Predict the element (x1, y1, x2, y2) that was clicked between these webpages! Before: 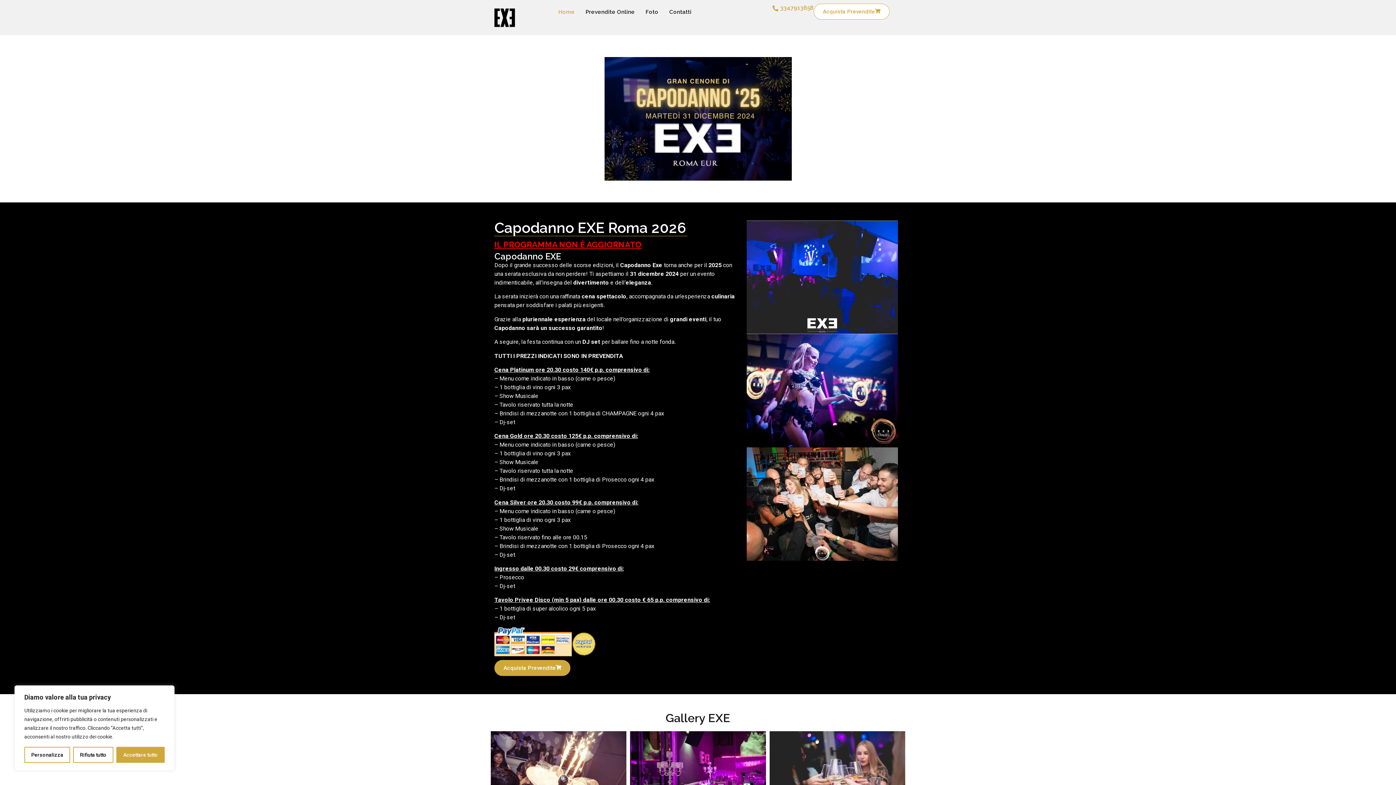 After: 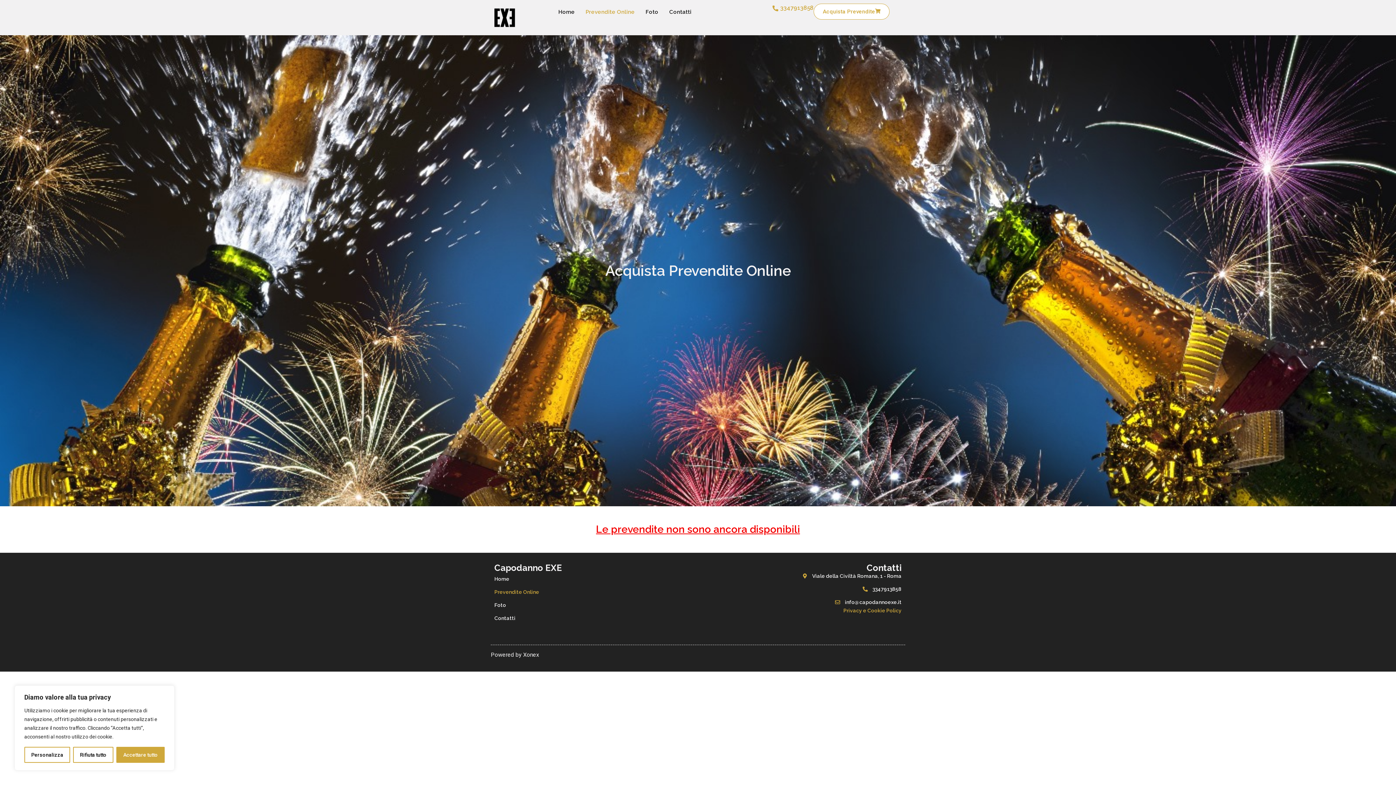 Action: label: Acquista Prevendite bbox: (813, 3, 889, 19)